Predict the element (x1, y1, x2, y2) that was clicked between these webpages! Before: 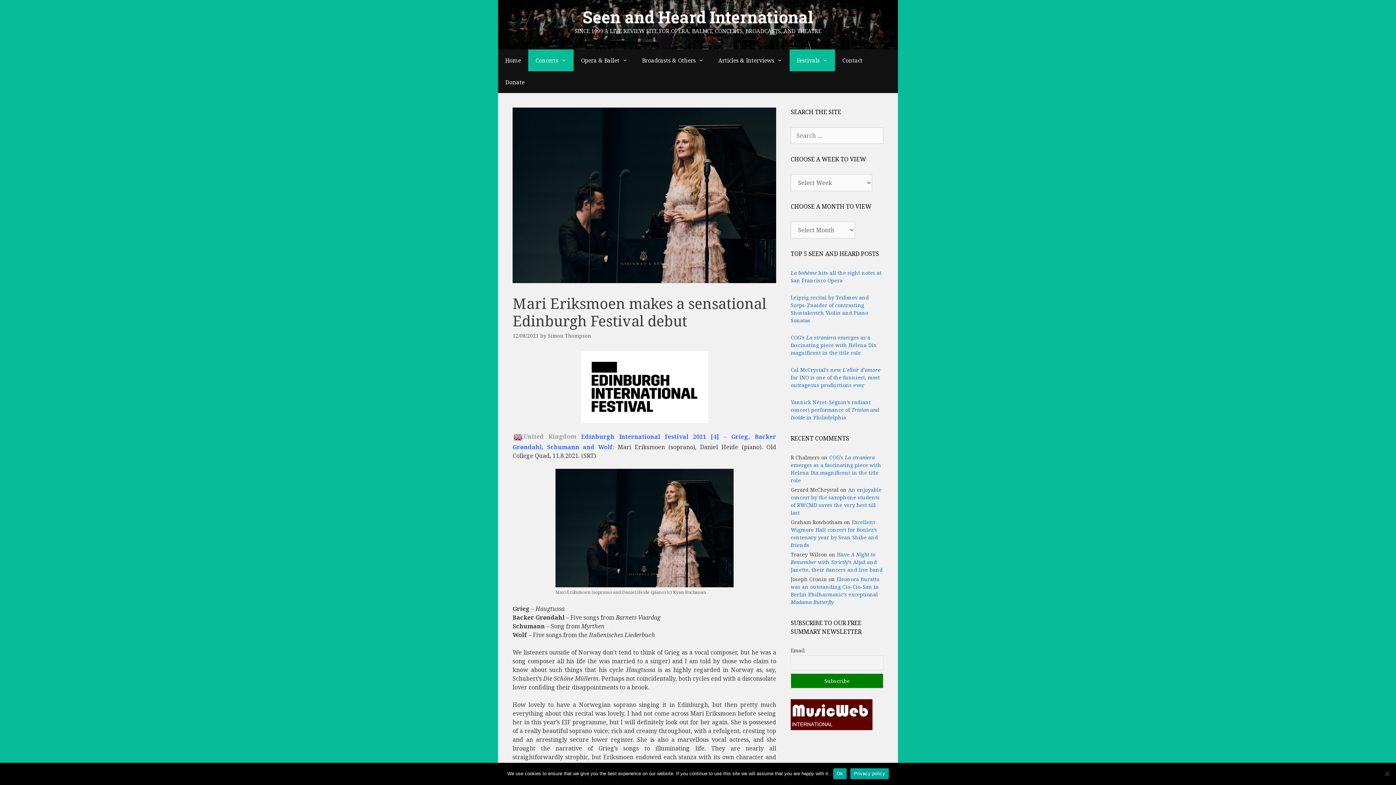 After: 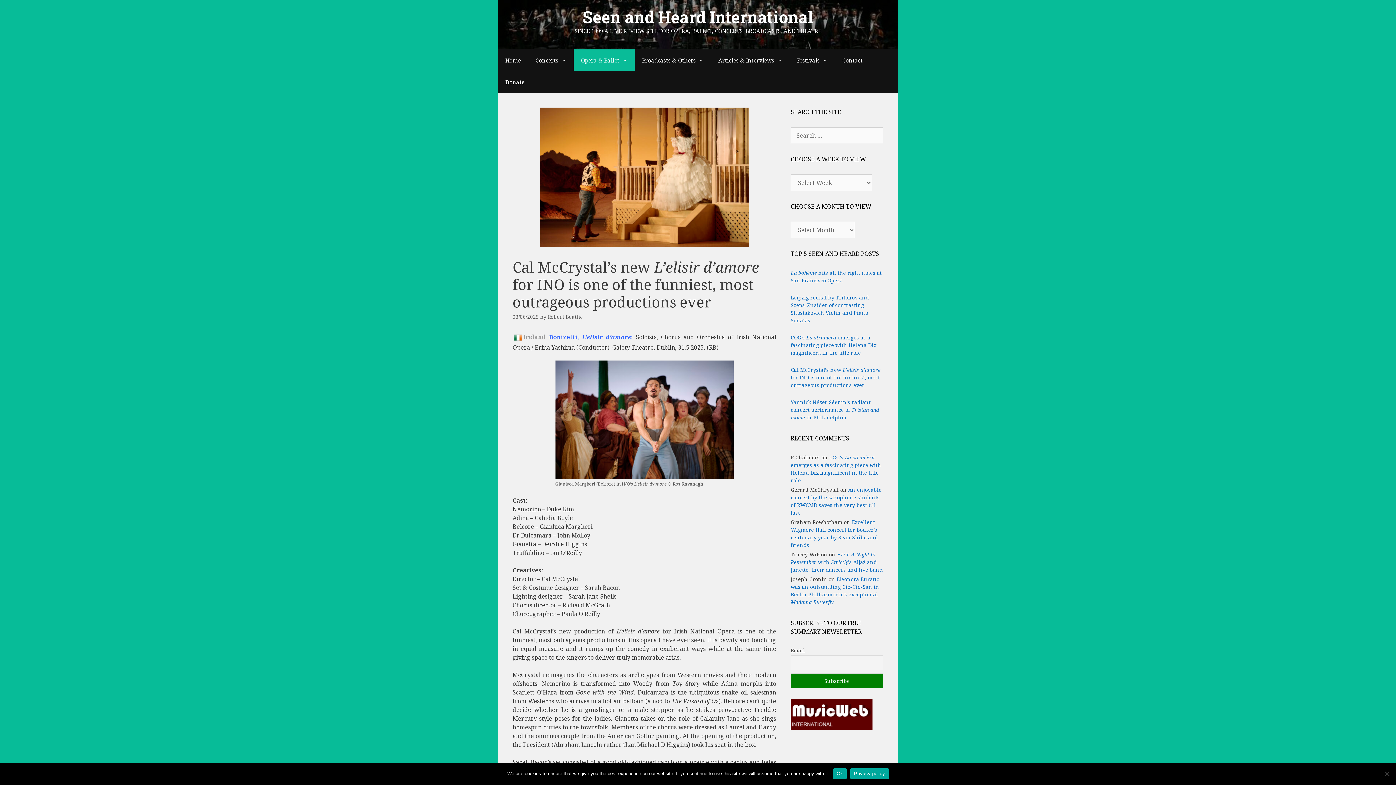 Action: label: Cal McCrystal’s new L’elisir d’amore for INO is one of the funniest, most outrageous productions ever bbox: (790, 366, 880, 388)